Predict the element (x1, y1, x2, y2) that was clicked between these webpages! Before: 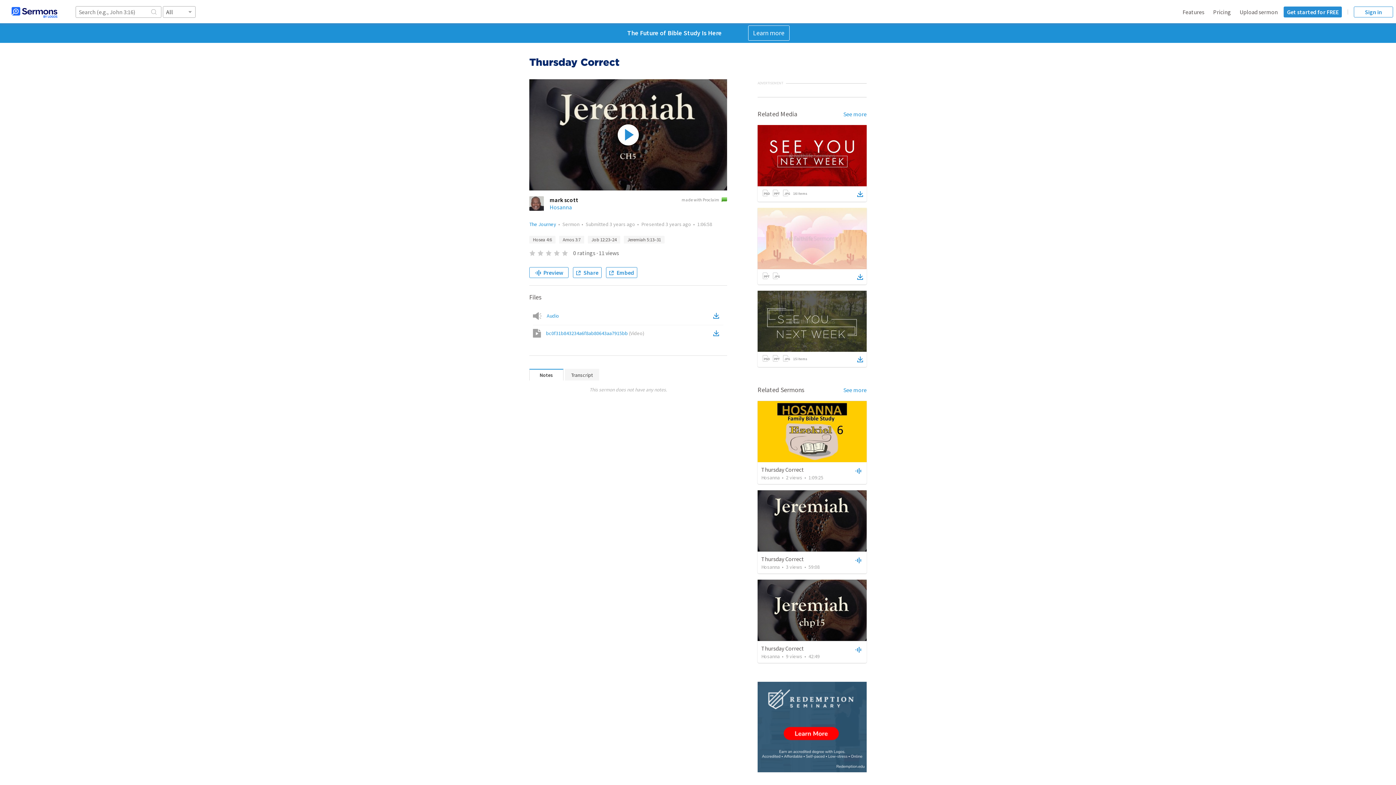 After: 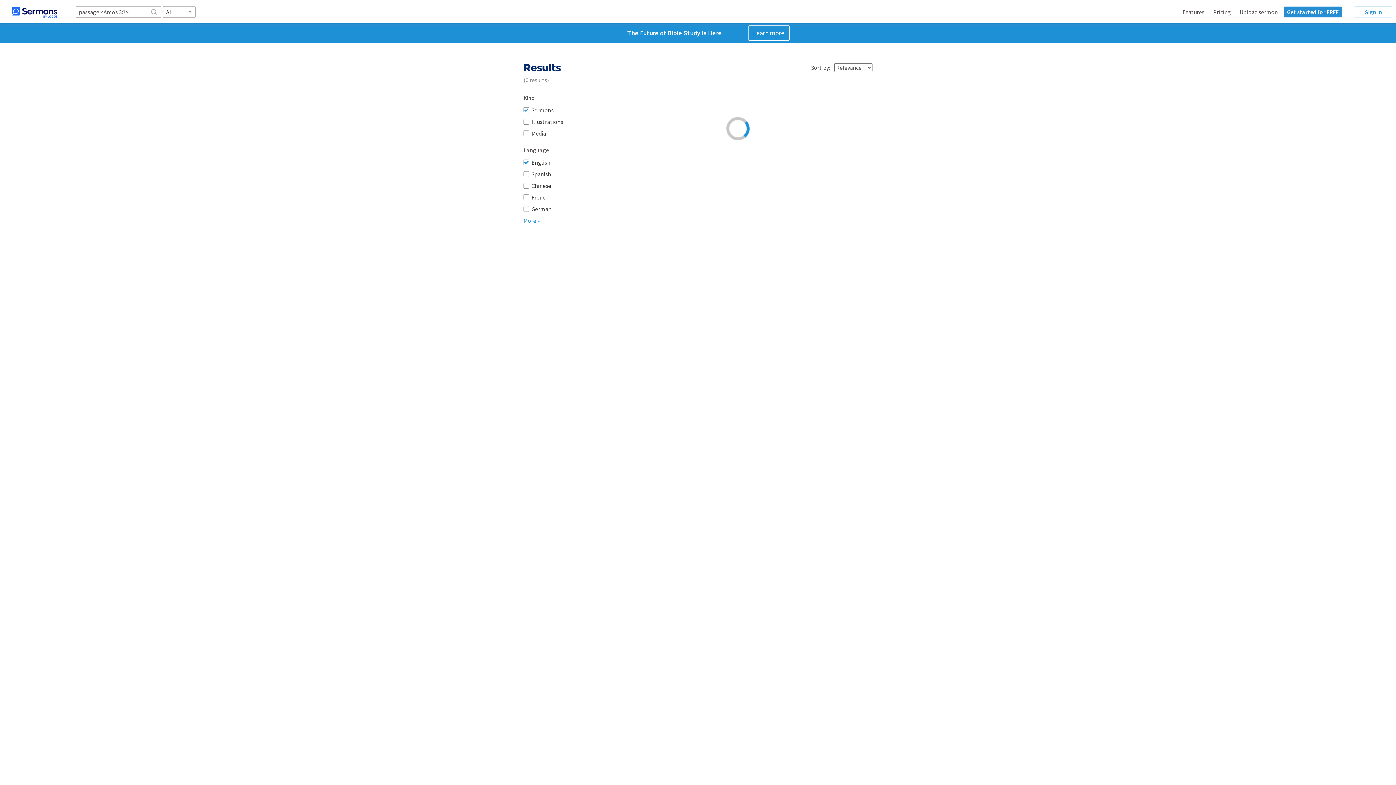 Action: label: Amos 3:7 bbox: (559, 236, 584, 243)